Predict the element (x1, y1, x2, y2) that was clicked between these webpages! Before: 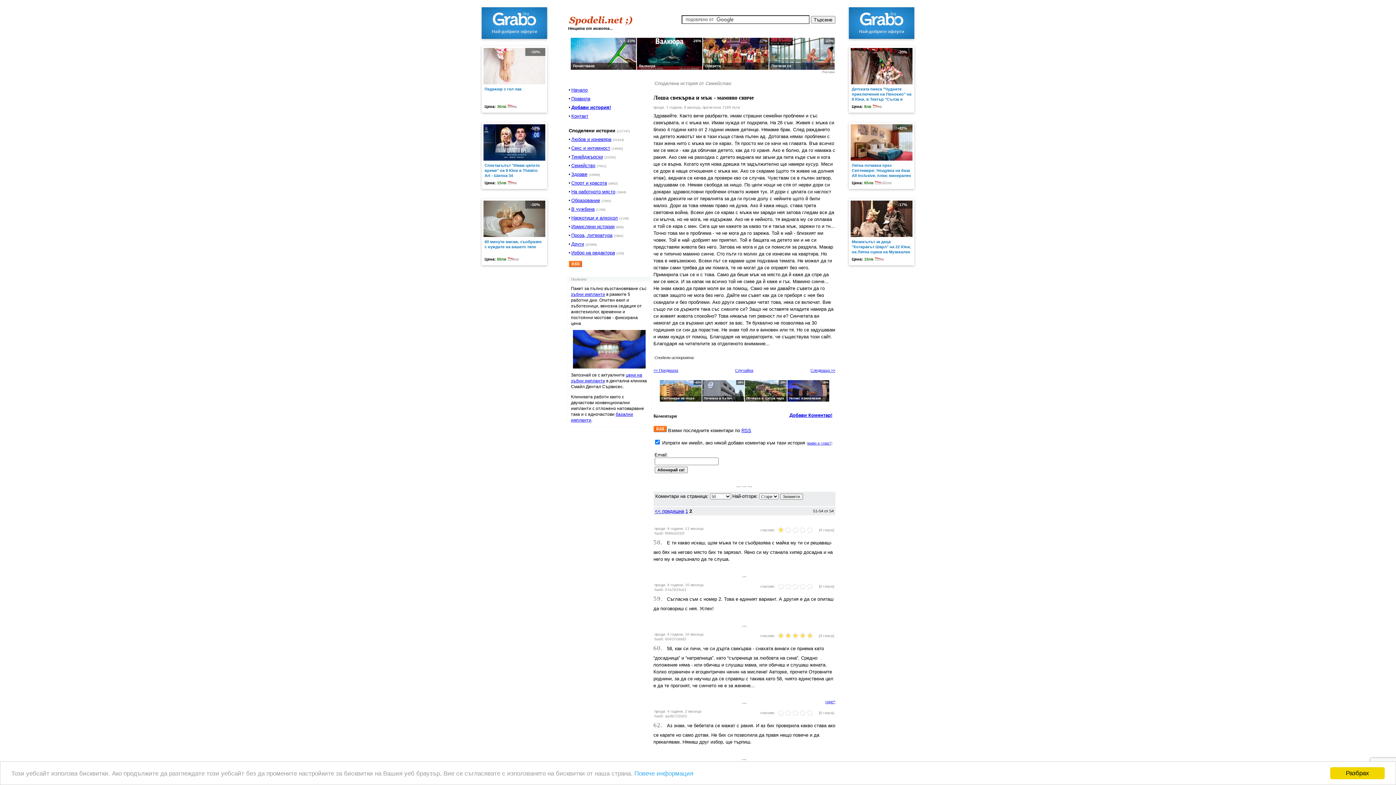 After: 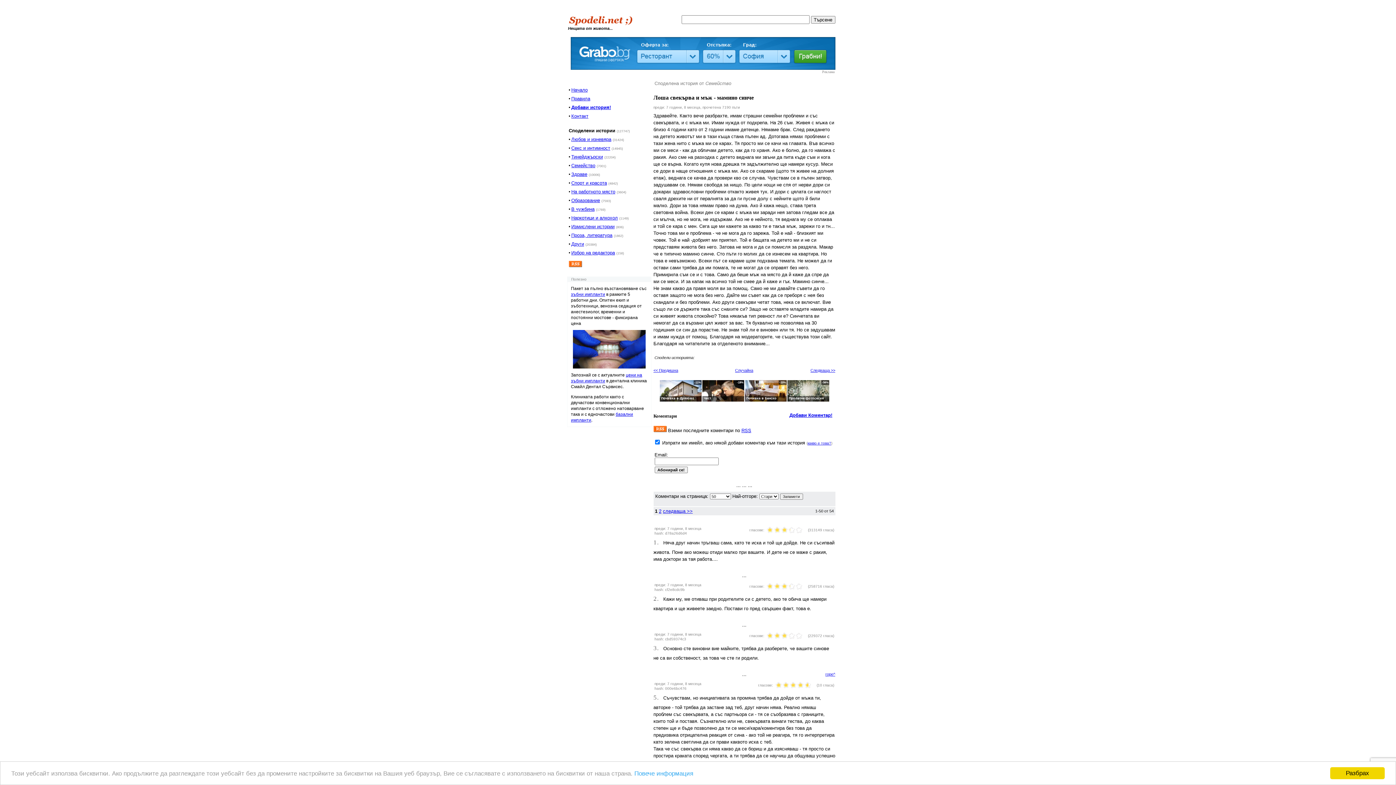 Action: label: 4 bbox: (799, 709, 806, 717)